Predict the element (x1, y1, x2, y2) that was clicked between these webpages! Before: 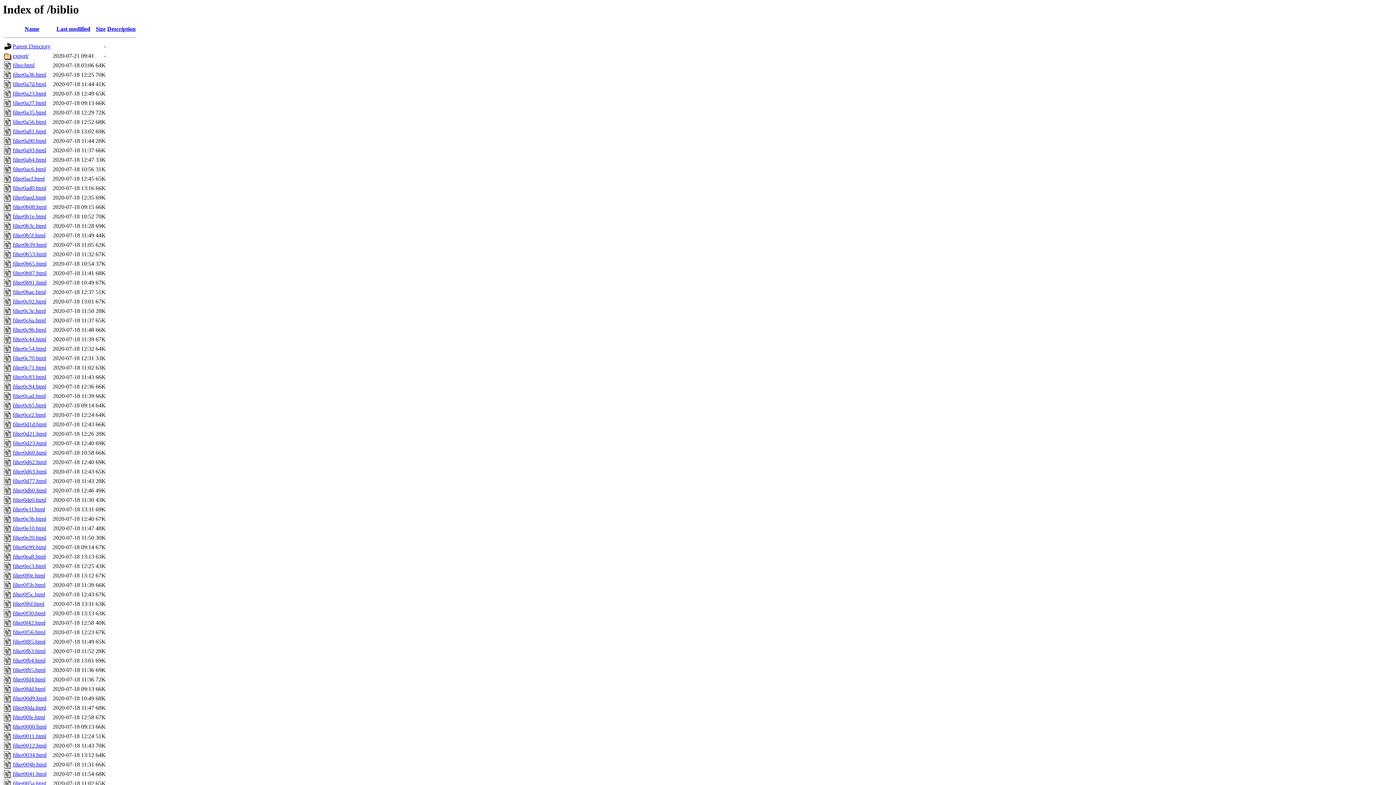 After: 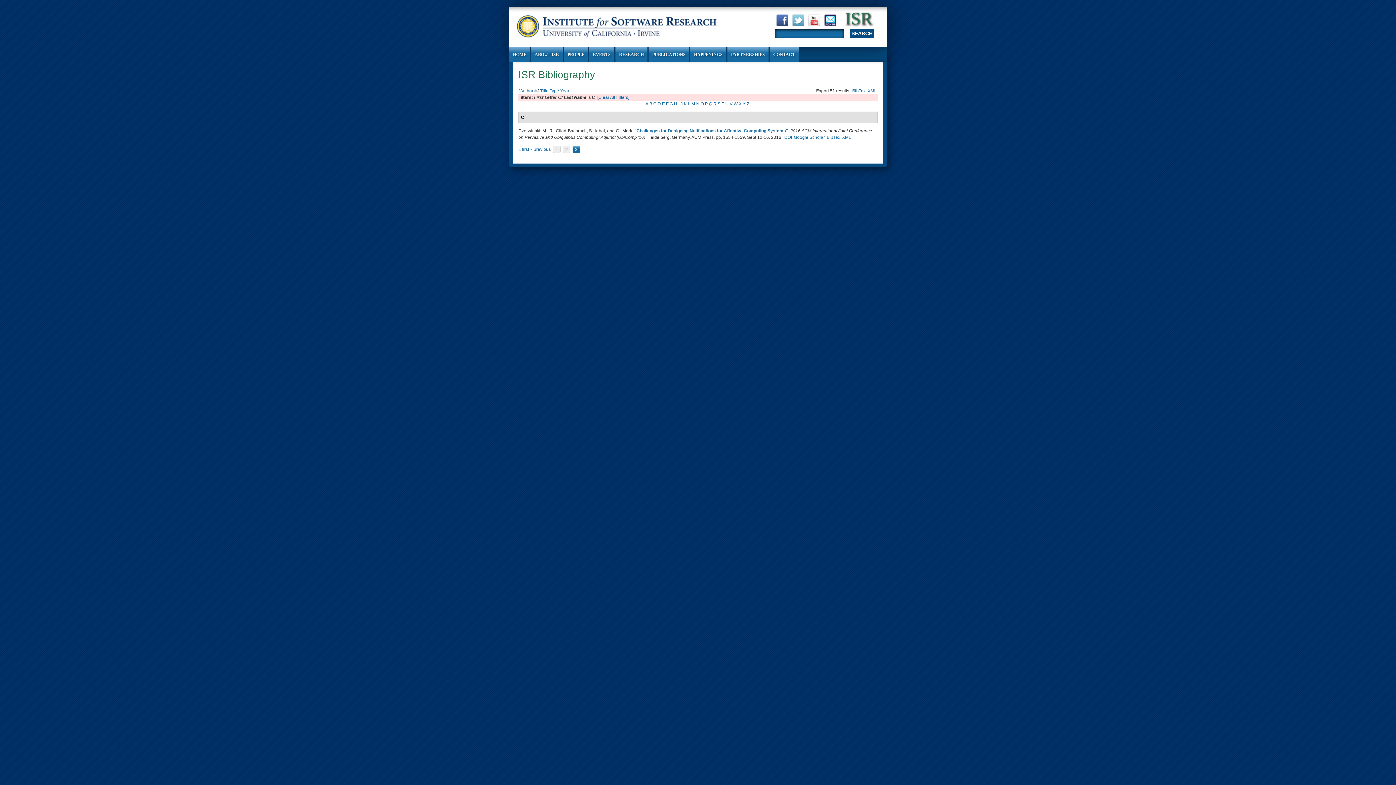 Action: label: filter0d21.html bbox: (12, 431, 46, 437)